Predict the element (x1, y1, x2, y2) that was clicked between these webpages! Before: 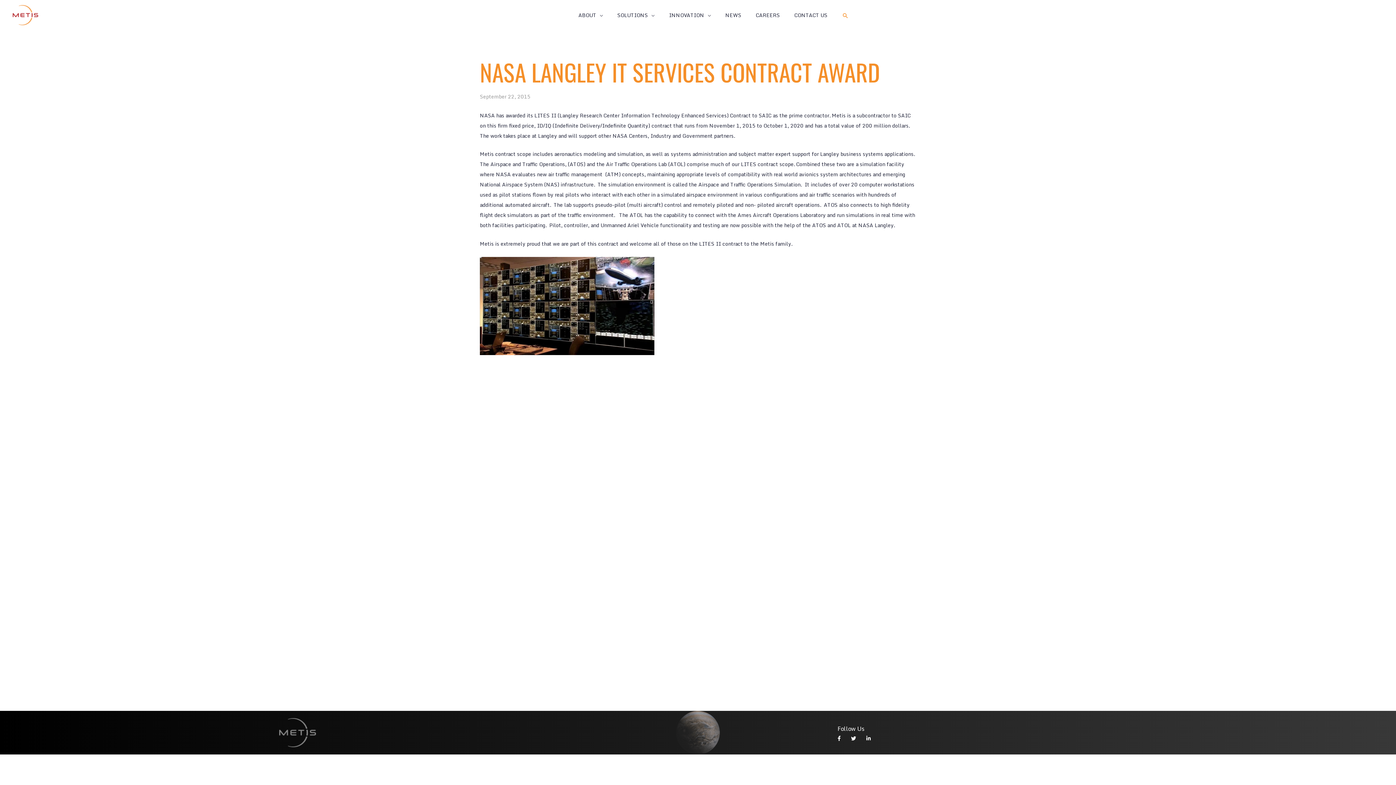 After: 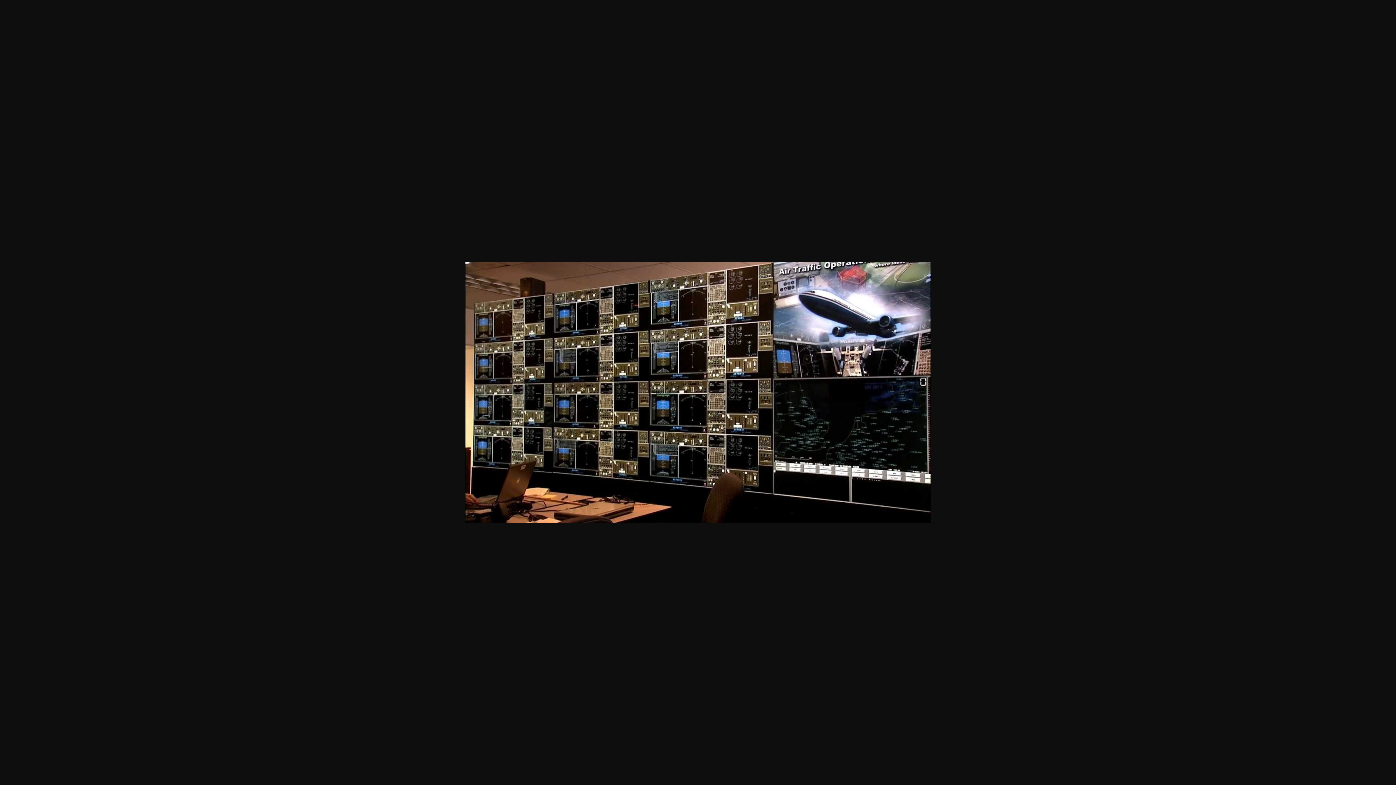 Action: bbox: (480, 301, 654, 309)